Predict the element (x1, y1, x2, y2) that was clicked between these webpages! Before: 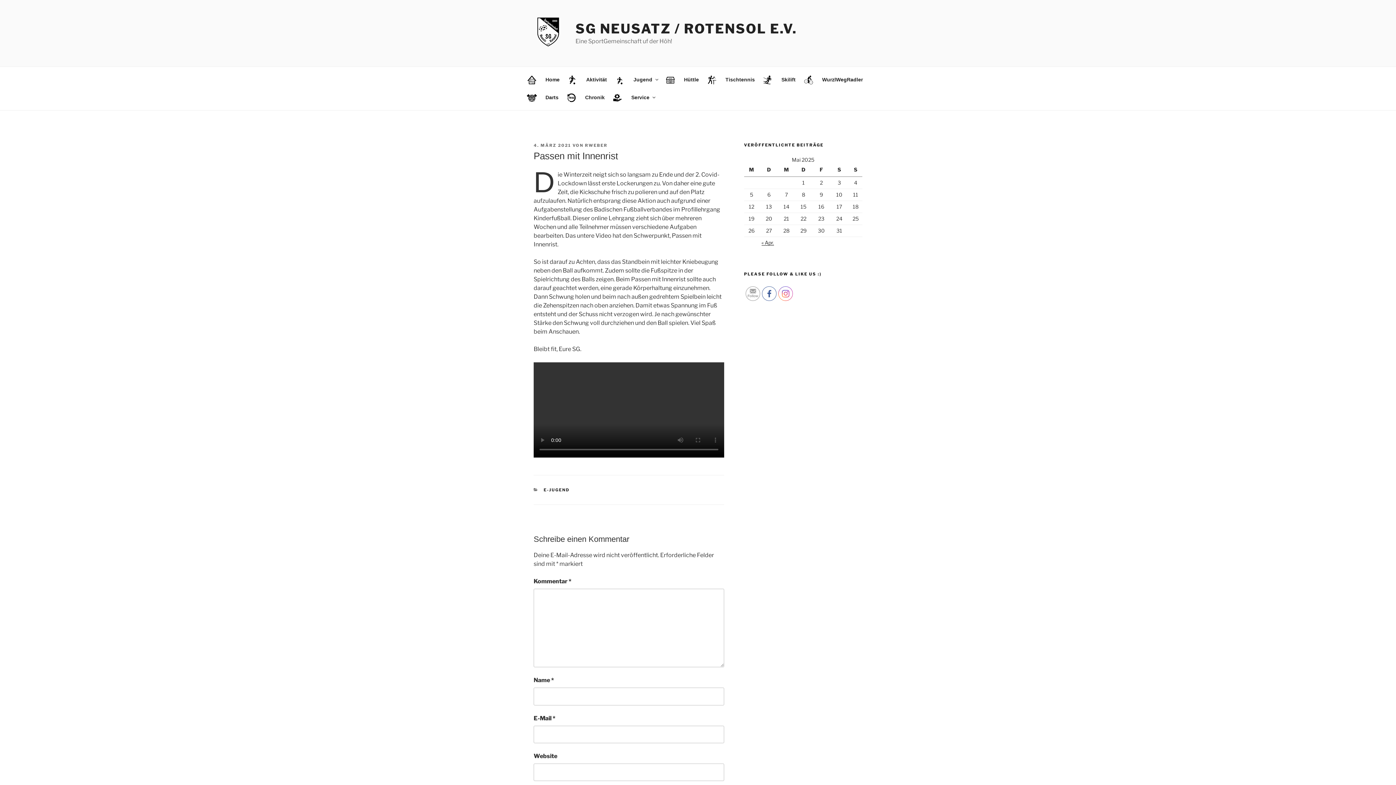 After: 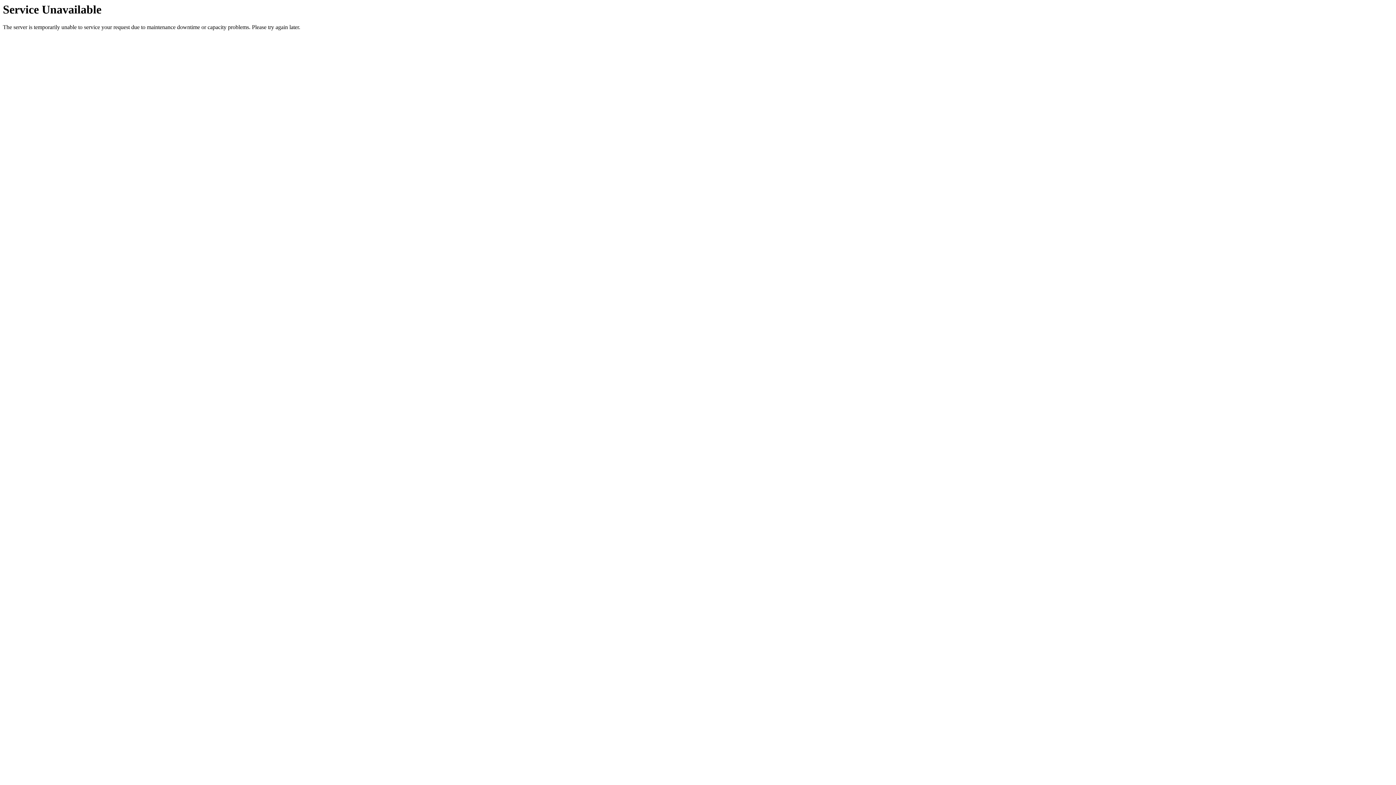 Action: label: « Apr. bbox: (761, 239, 774, 245)